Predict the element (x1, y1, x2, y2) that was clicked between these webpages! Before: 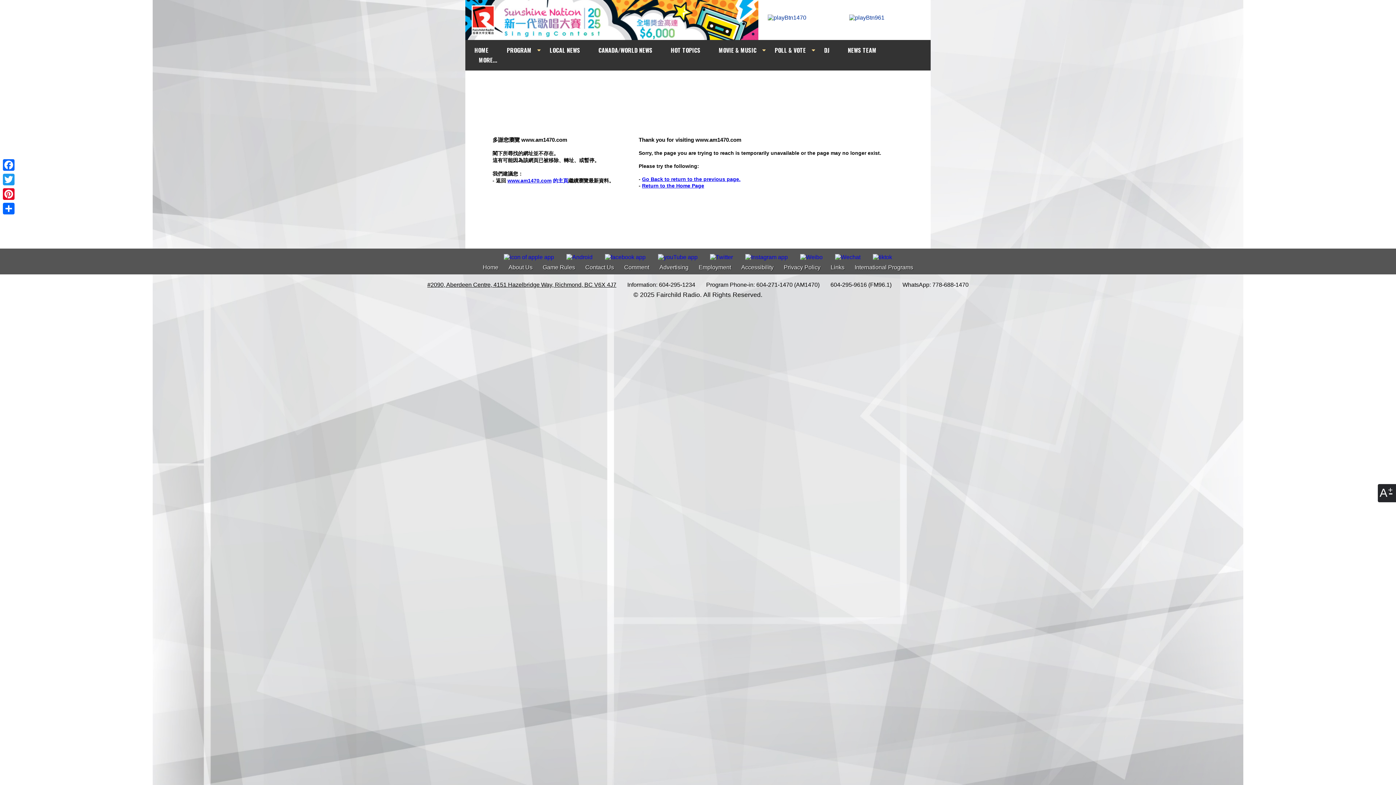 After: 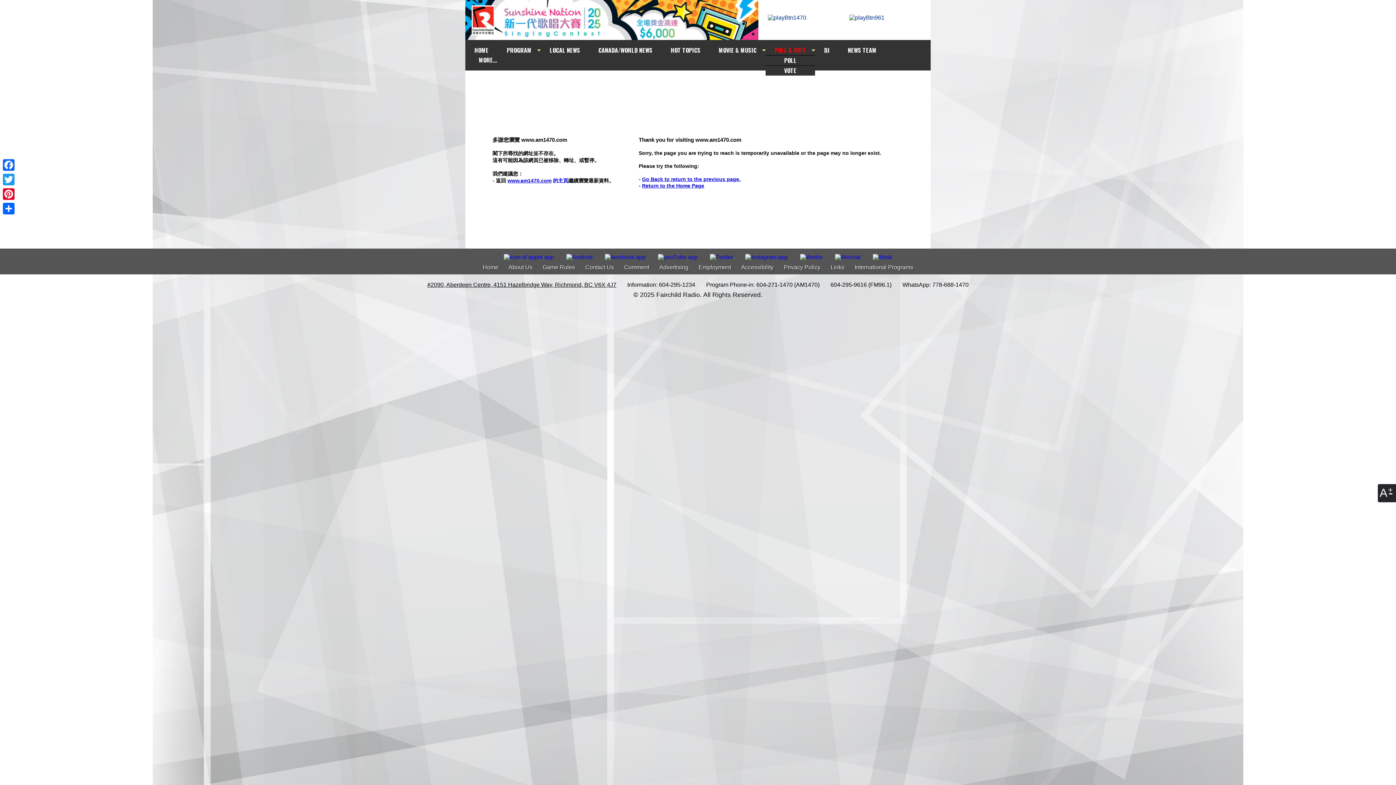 Action: label: POLL & VOTE bbox: (774, 45, 806, 55)